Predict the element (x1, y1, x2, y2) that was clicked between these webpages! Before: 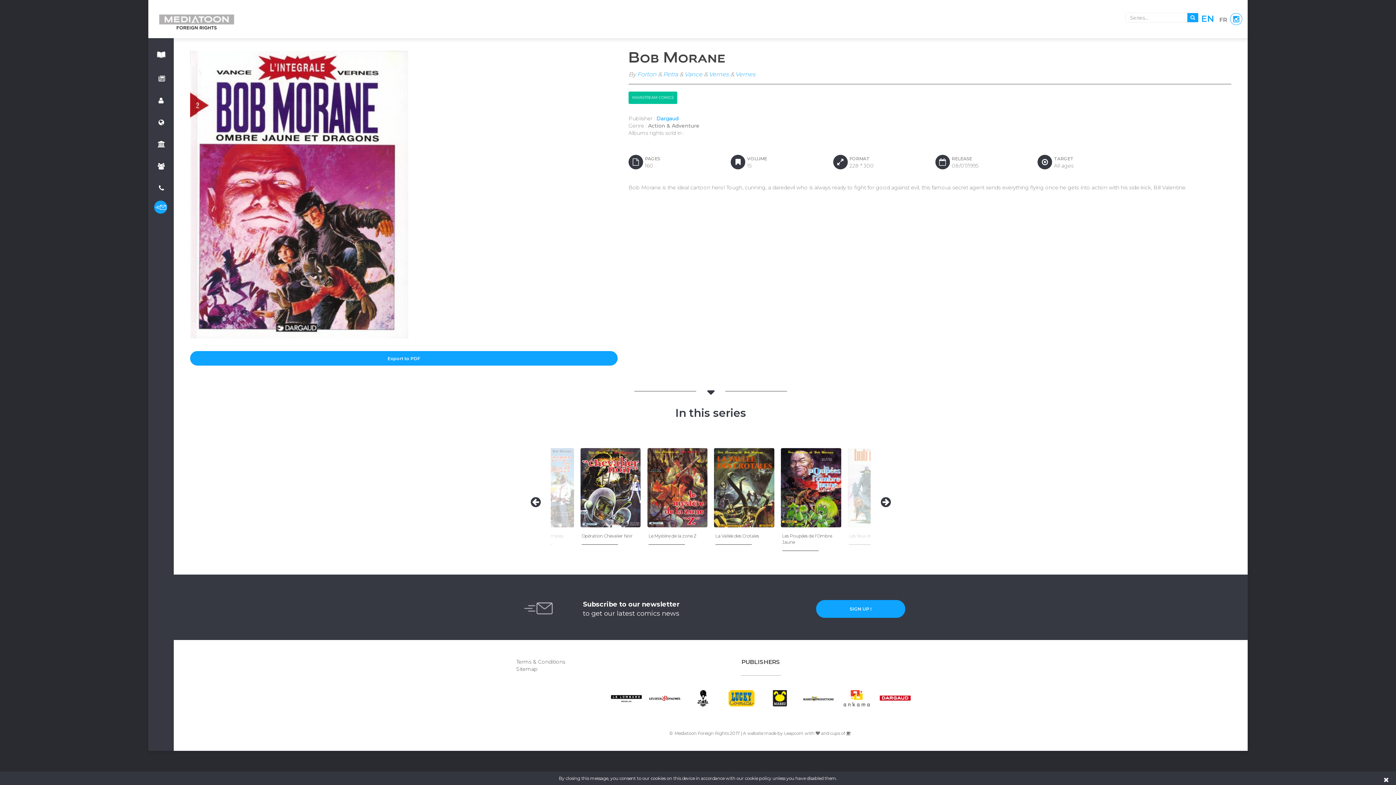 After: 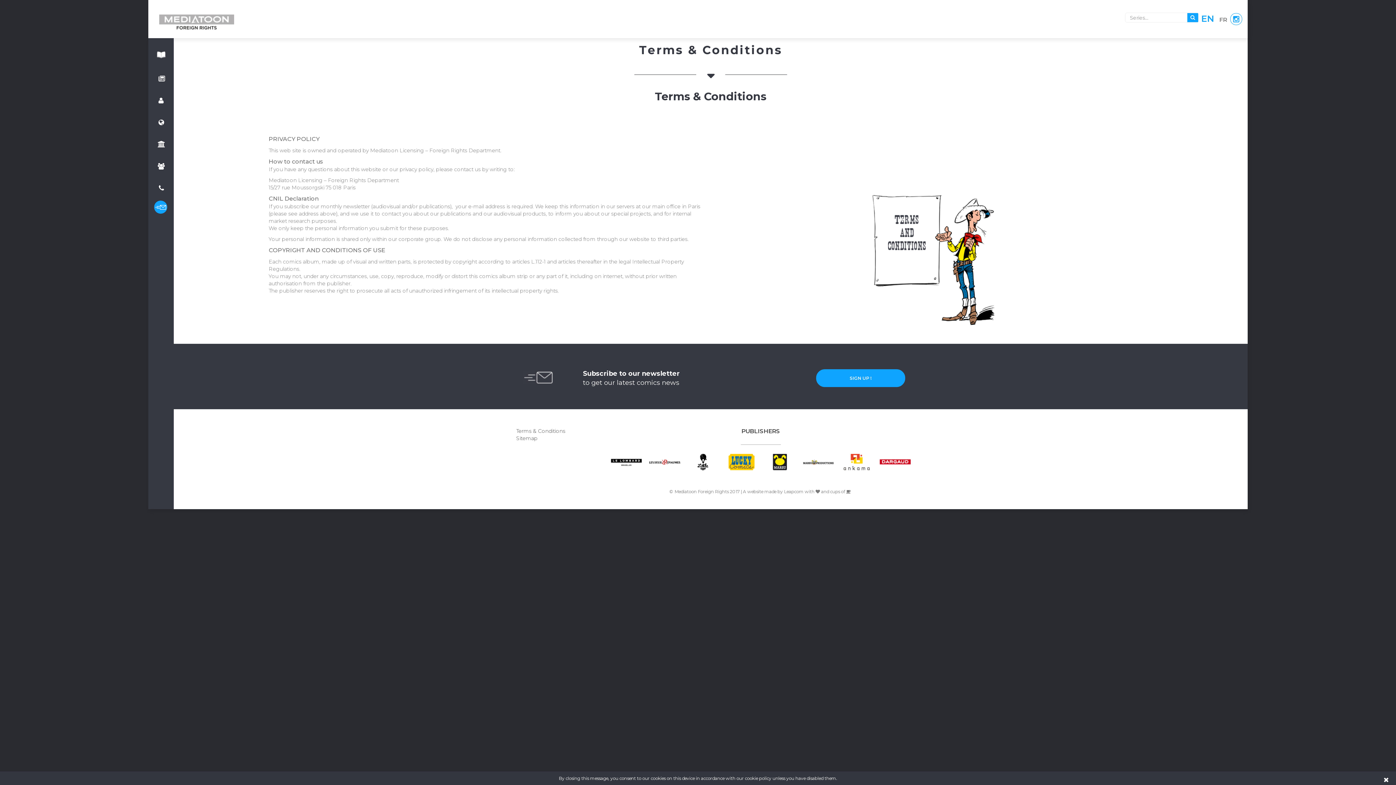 Action: label: Terms & Conditions bbox: (516, 658, 565, 665)